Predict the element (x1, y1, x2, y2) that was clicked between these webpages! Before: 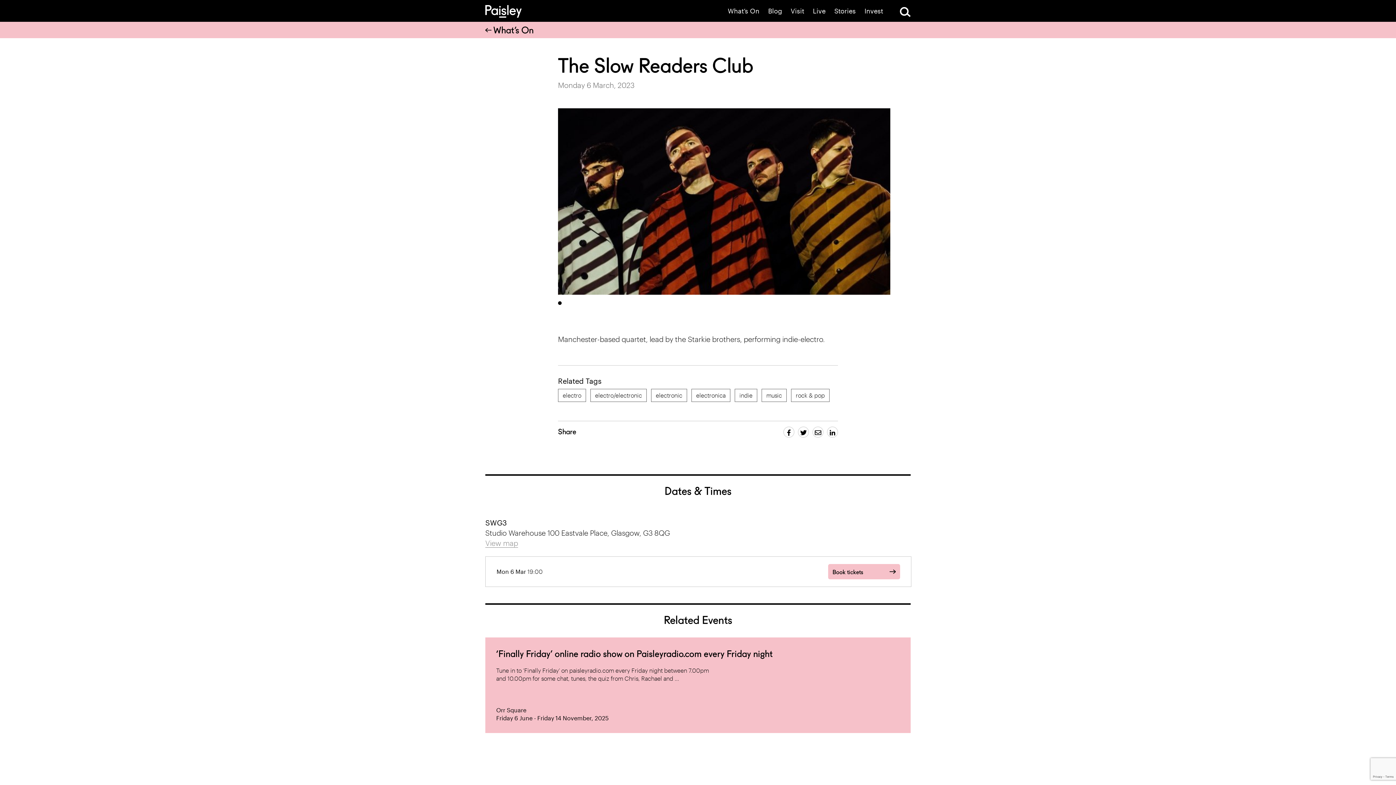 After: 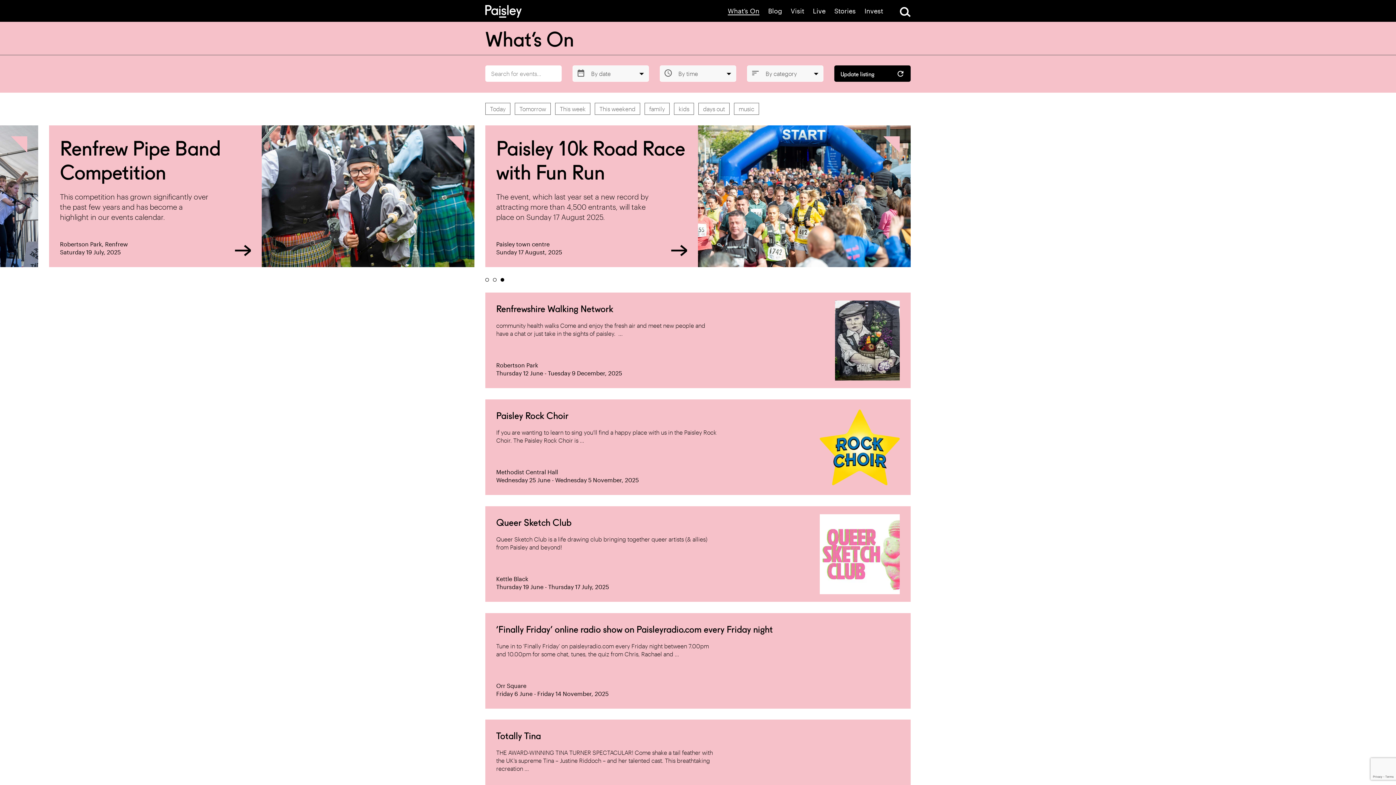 Action: label: What’s On bbox: (485, 24, 533, 35)